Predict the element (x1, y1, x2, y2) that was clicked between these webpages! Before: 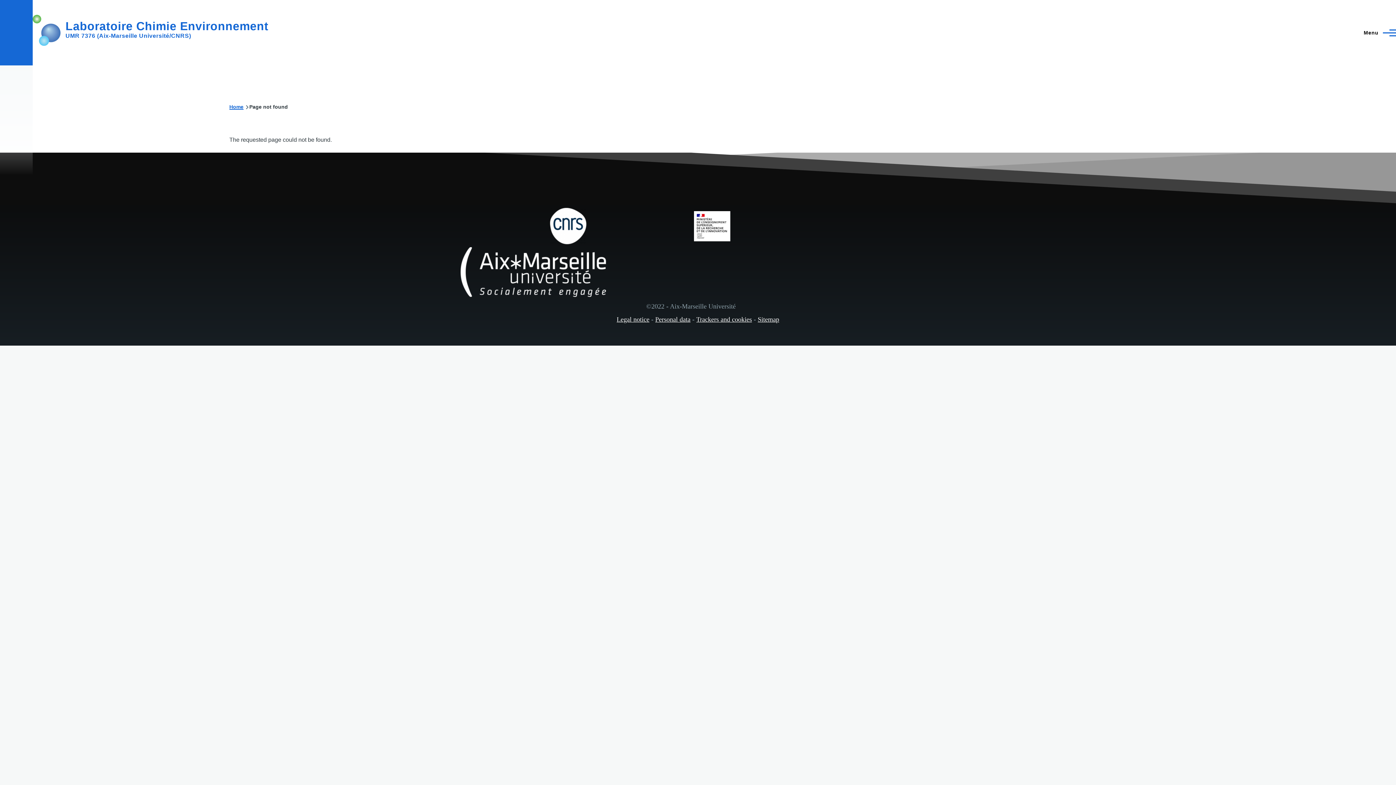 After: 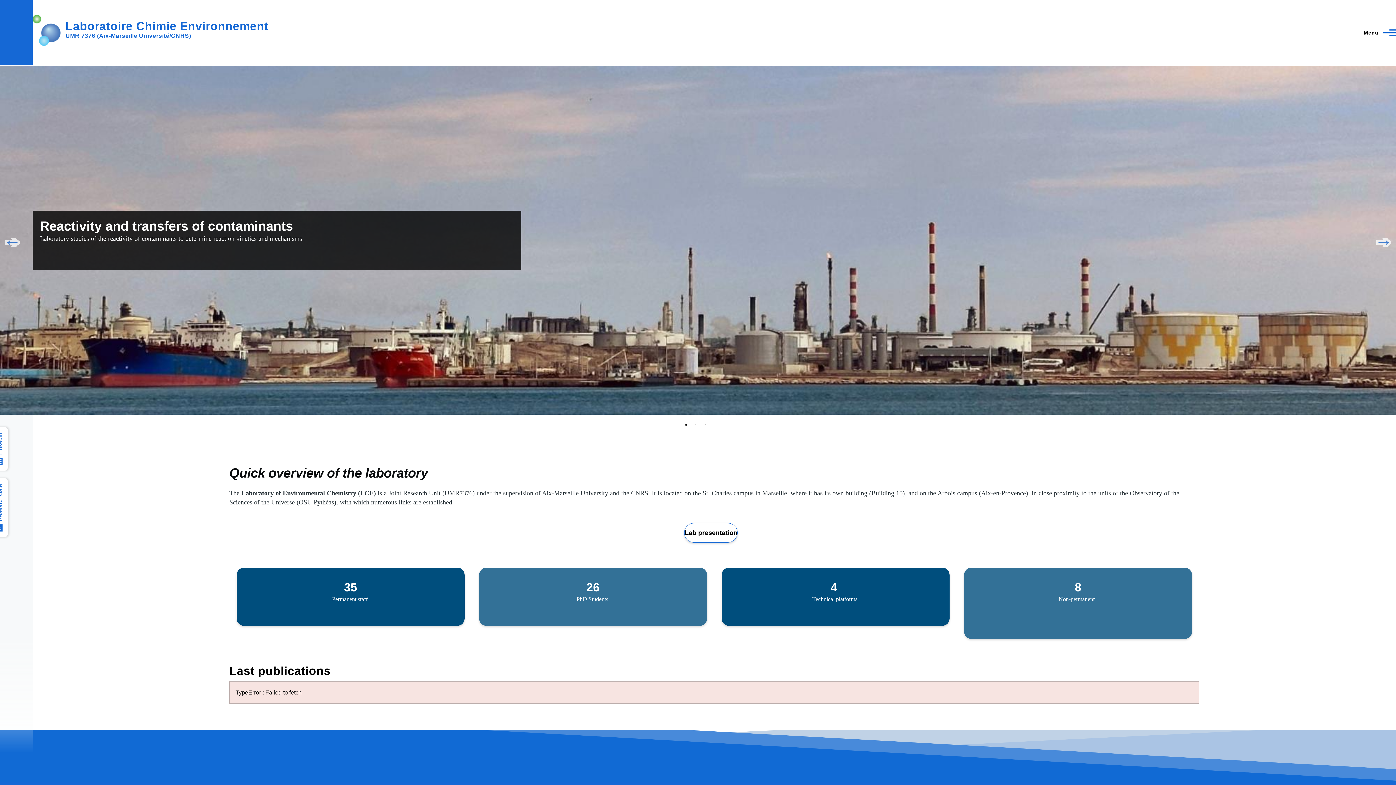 Action: label: Home bbox: (229, 104, 243, 109)